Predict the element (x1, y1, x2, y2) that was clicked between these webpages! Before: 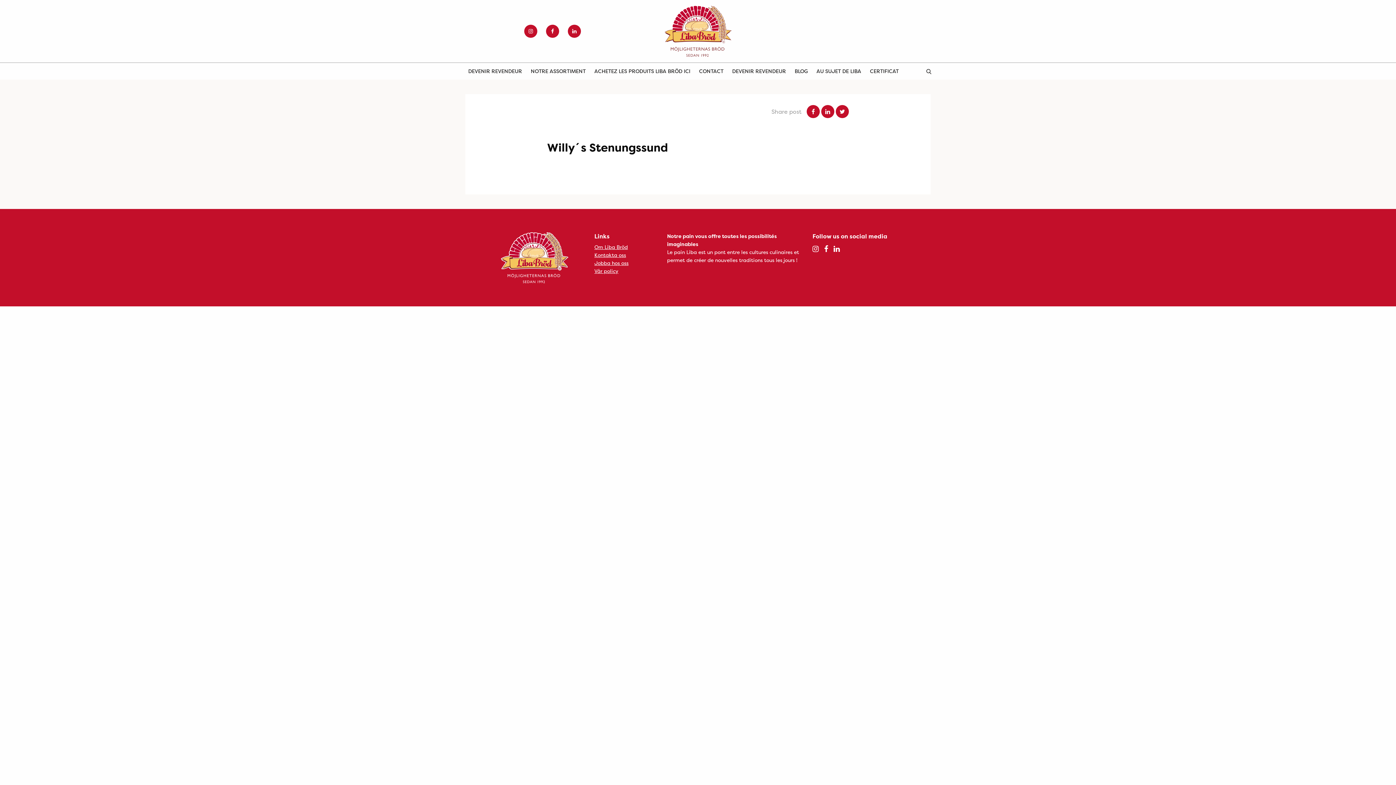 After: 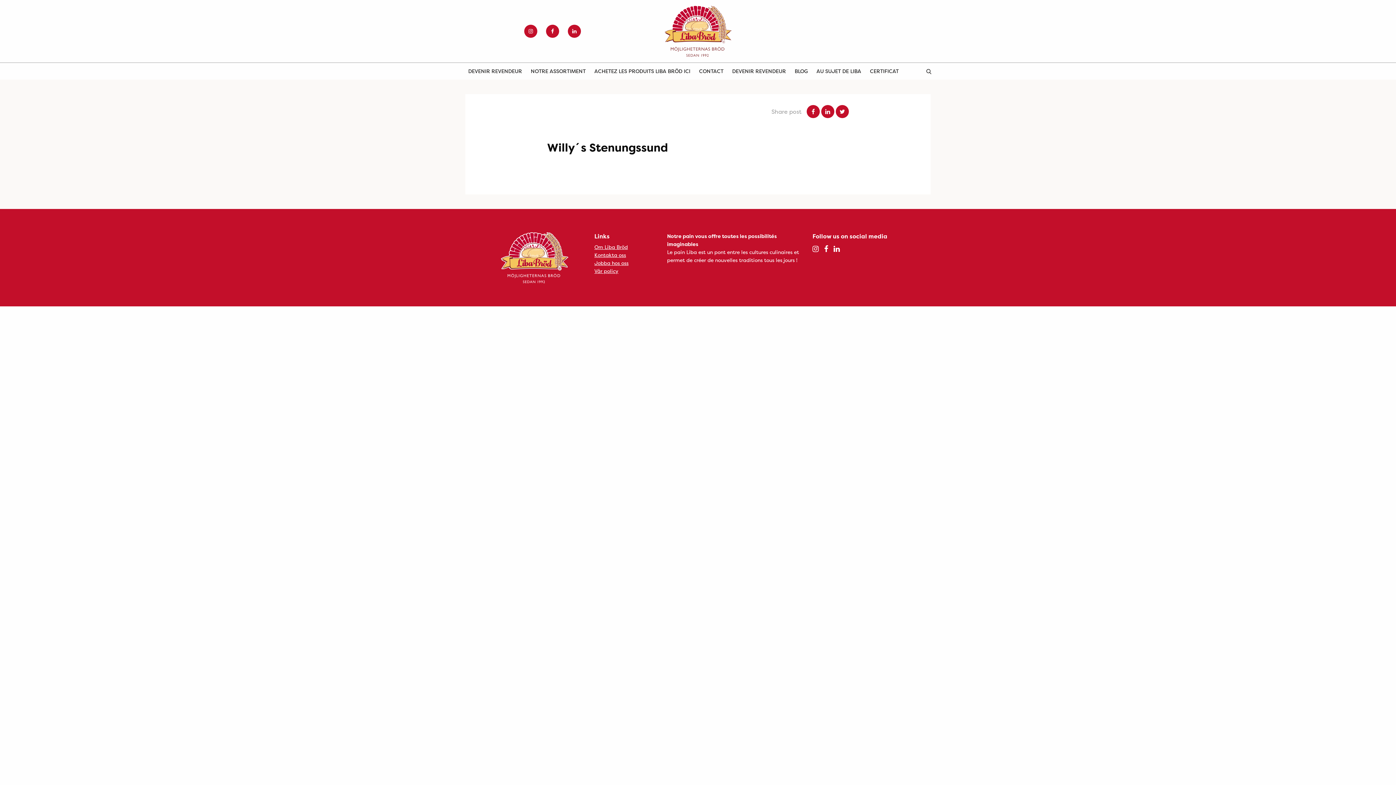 Action: bbox: (833, 244, 839, 253)